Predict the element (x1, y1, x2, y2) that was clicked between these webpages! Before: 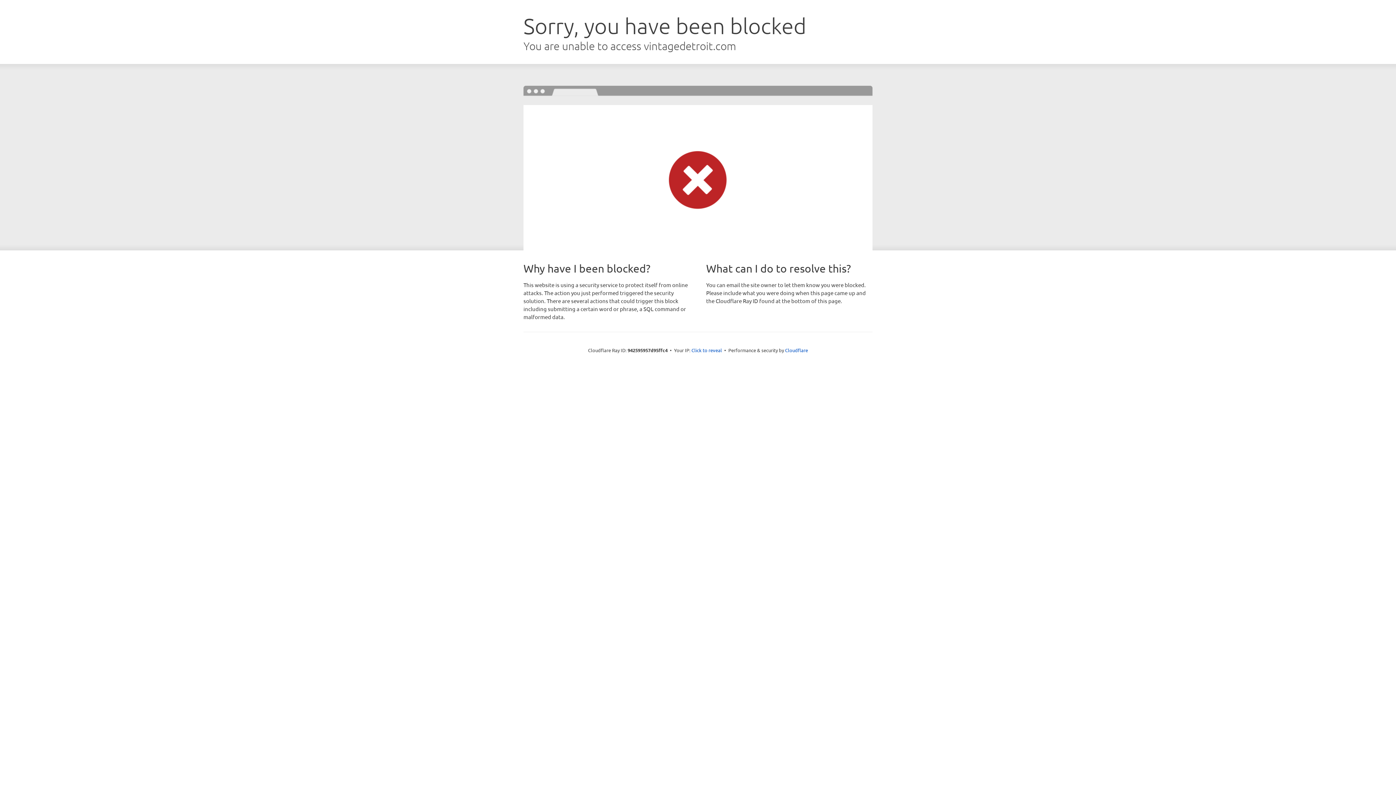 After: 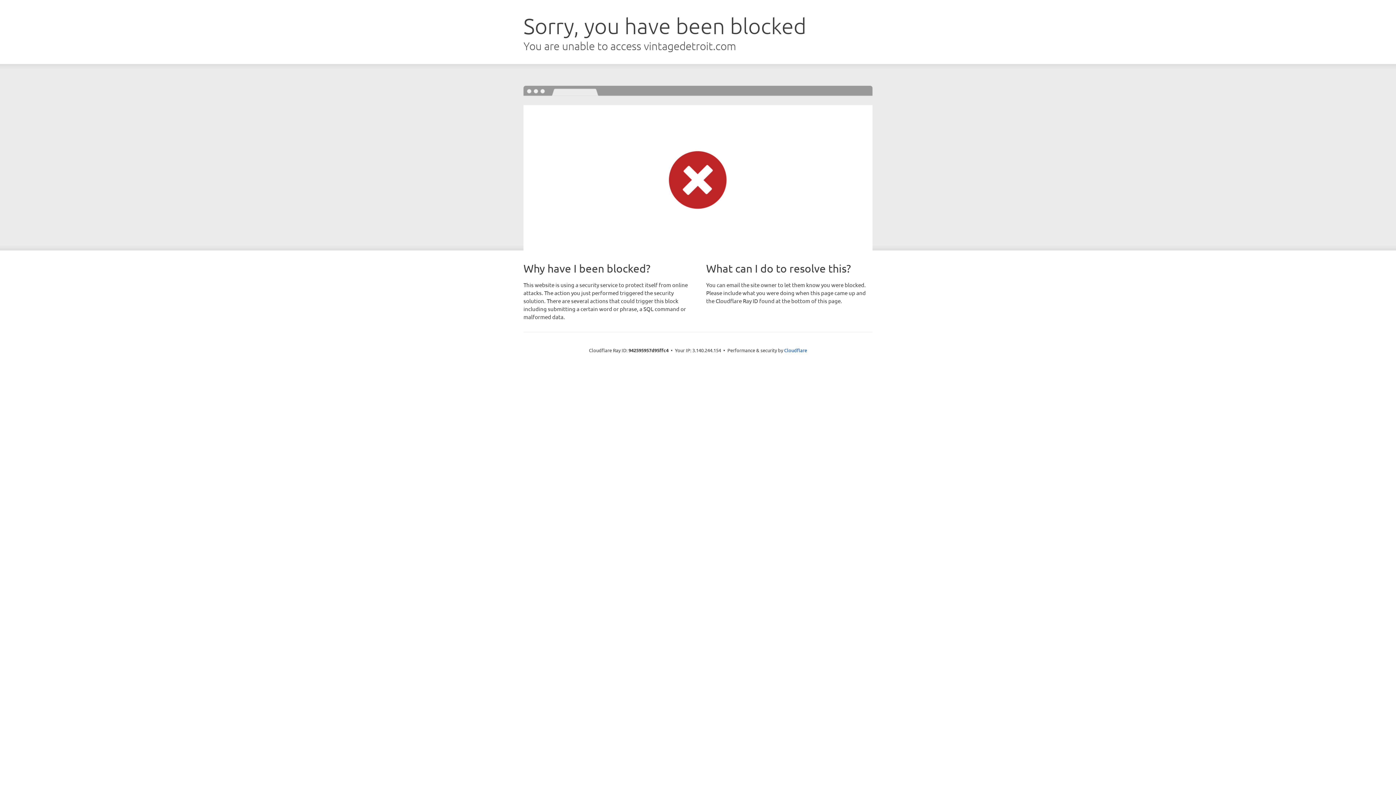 Action: bbox: (691, 346, 722, 353) label: Click to reveal